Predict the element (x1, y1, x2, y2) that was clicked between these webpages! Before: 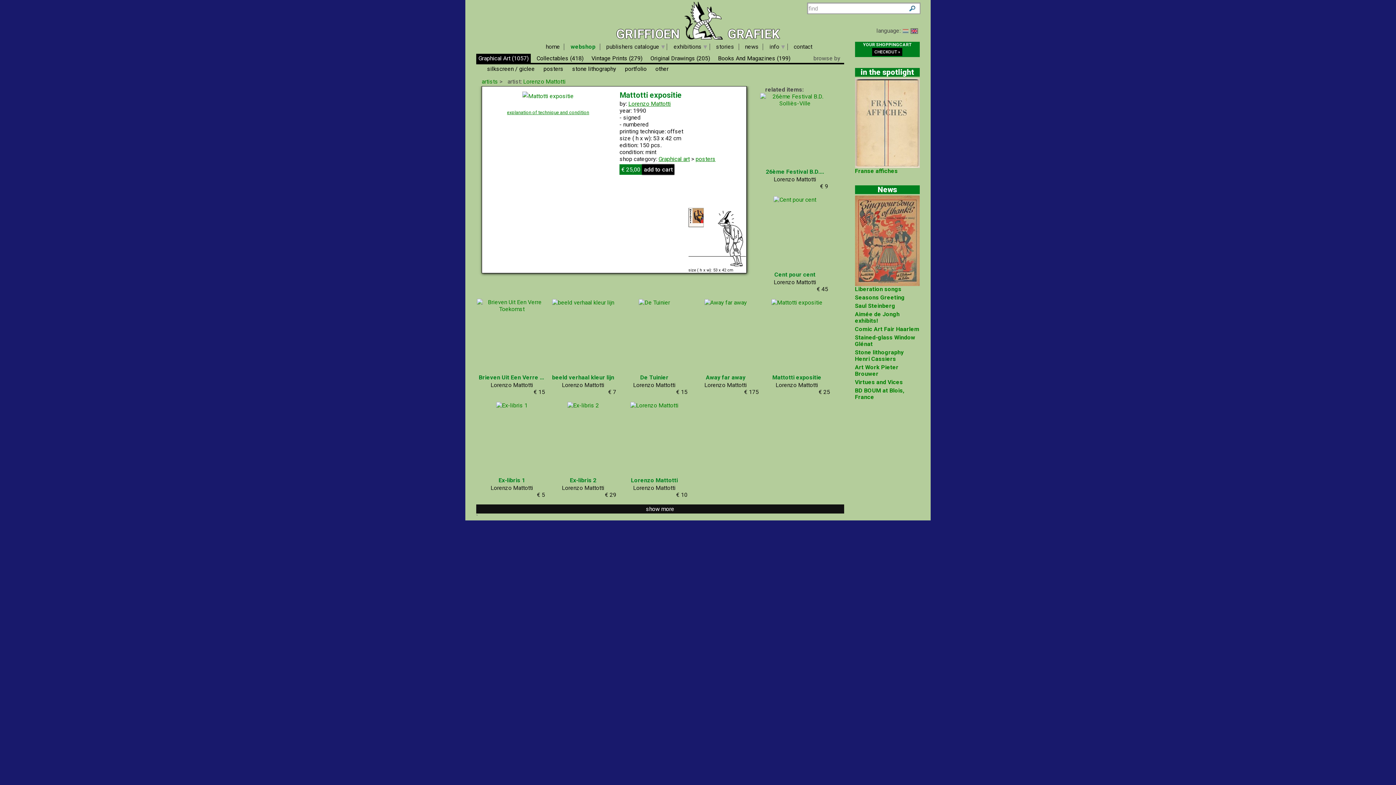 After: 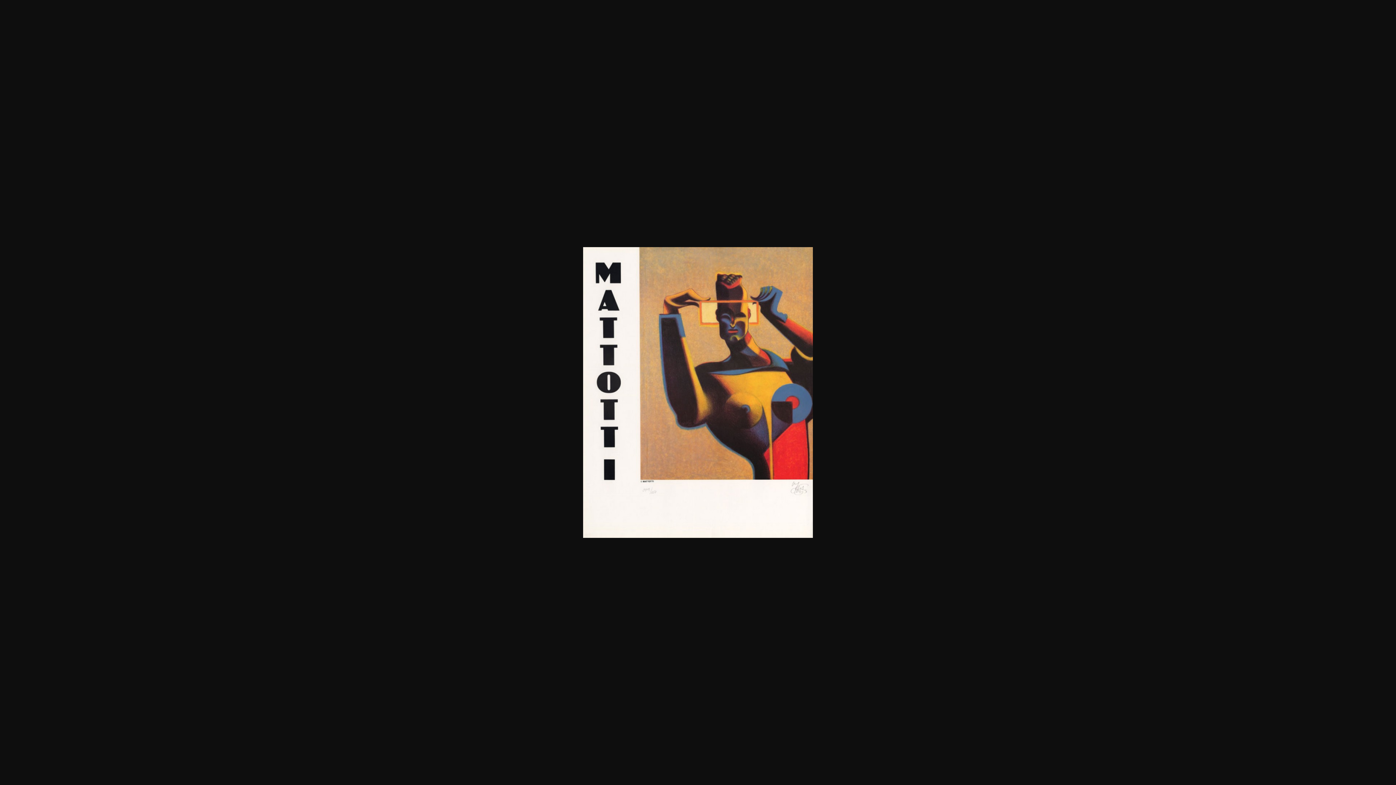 Action: bbox: (522, 92, 573, 99)